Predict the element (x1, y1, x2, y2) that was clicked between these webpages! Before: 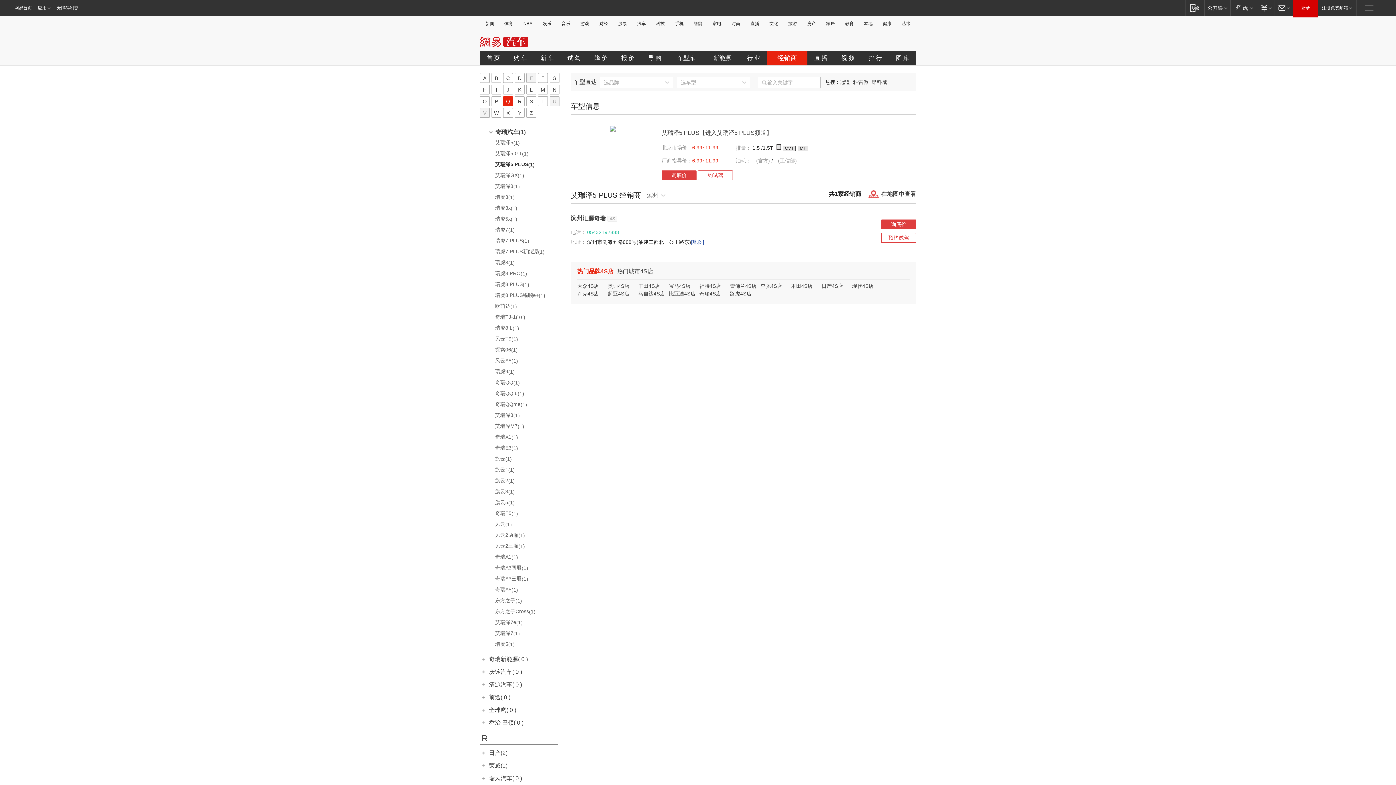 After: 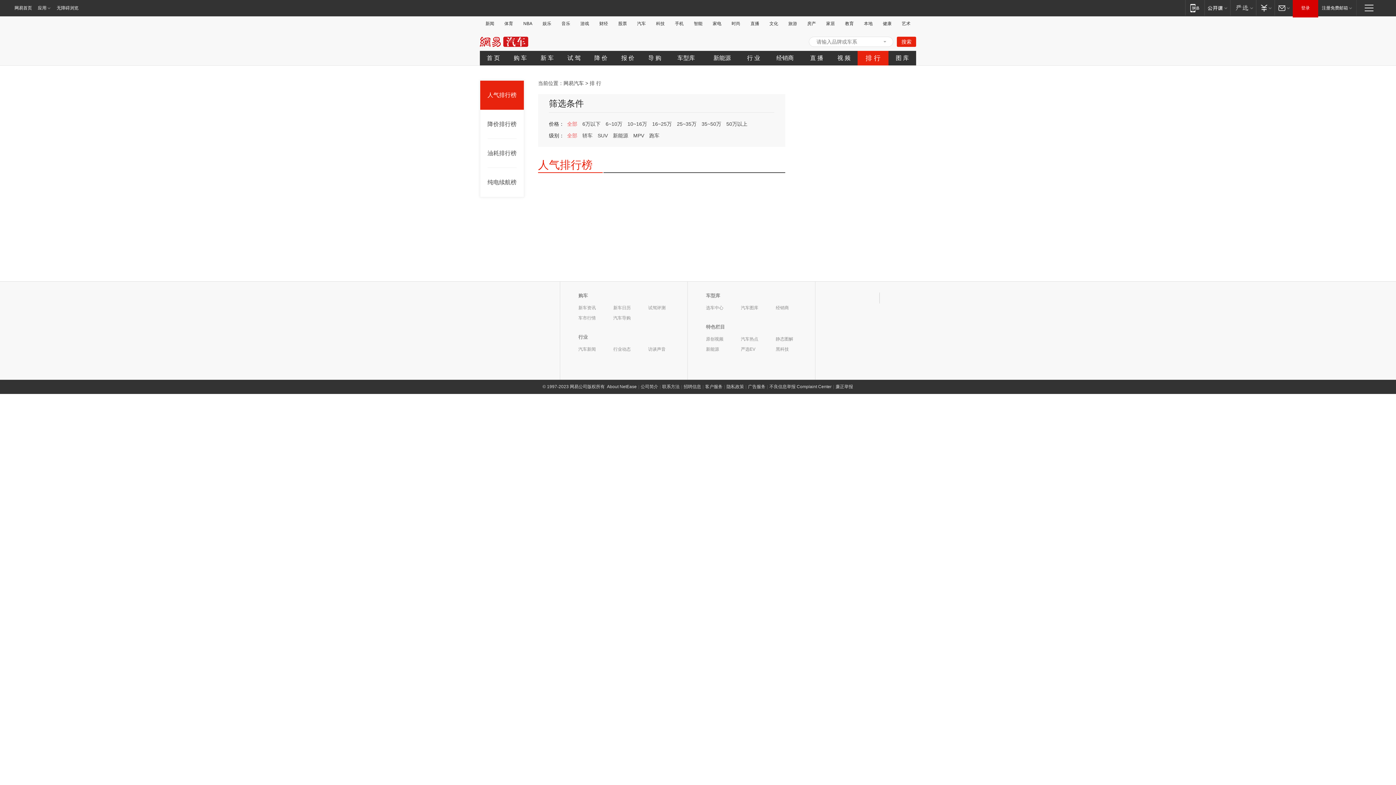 Action: bbox: (861, 50, 889, 65) label: 排 行